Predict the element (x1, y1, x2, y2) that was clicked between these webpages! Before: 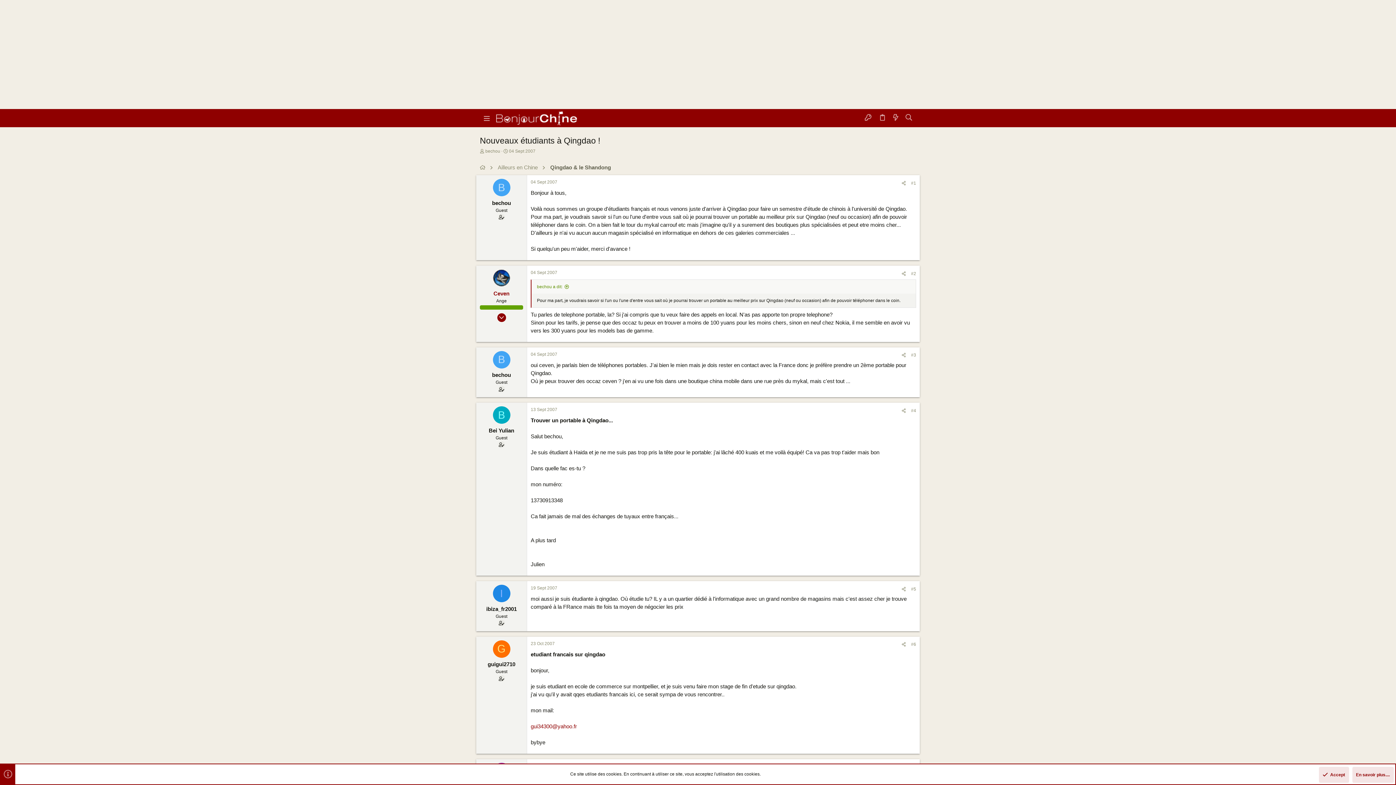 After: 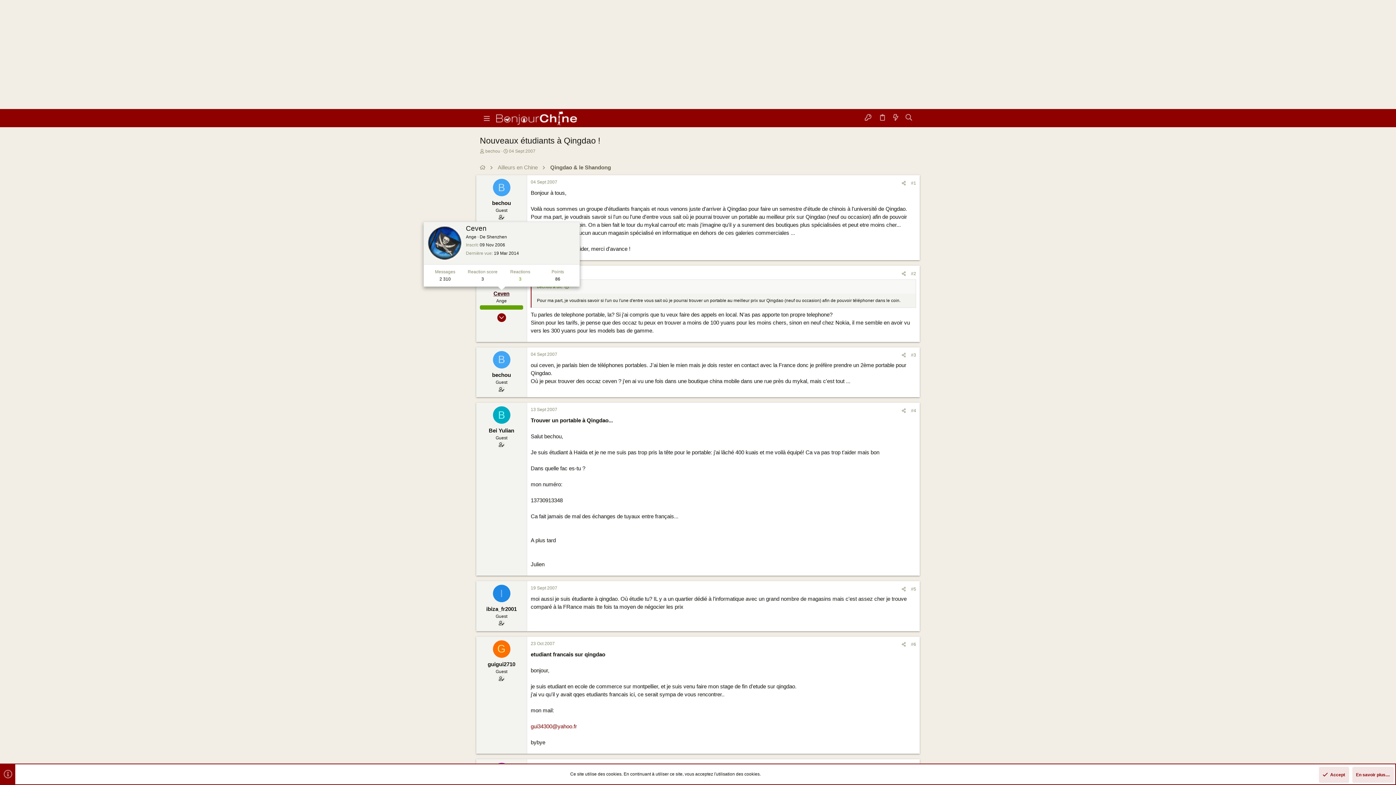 Action: bbox: (493, 290, 509, 296) label: Ceven